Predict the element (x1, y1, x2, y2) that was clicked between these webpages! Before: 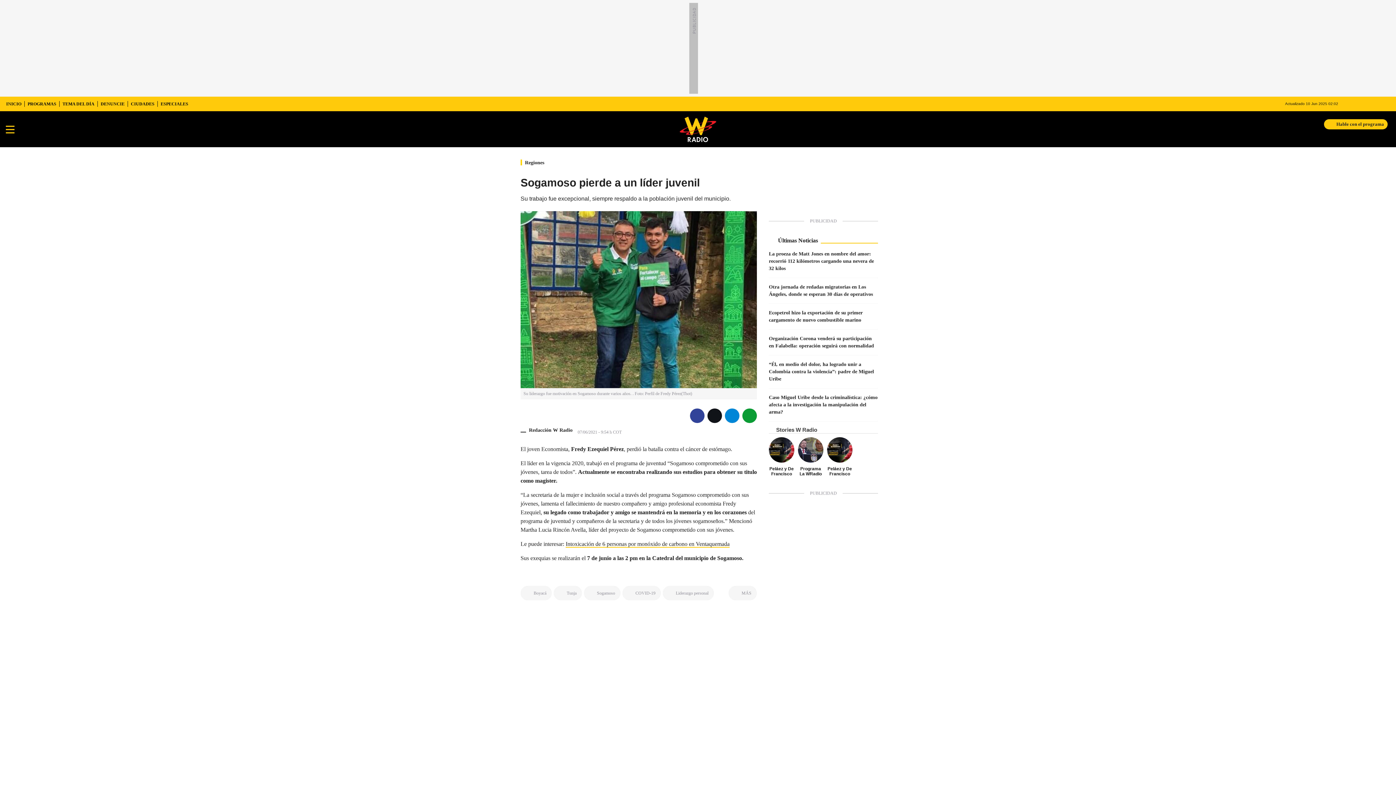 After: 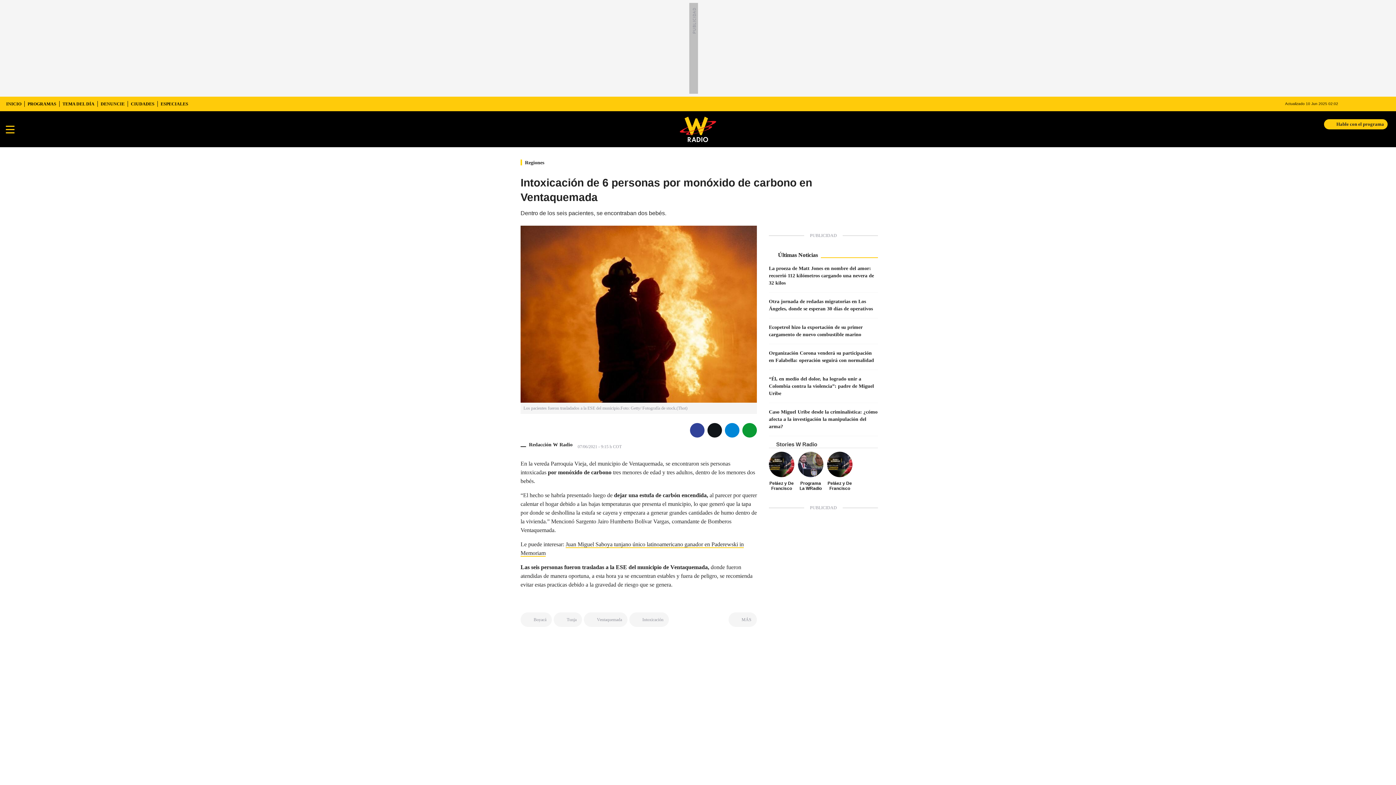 Action: bbox: (565, 541, 729, 548) label: Intoxicación de 6 personas por monóxido de carbono en Ventaquemada